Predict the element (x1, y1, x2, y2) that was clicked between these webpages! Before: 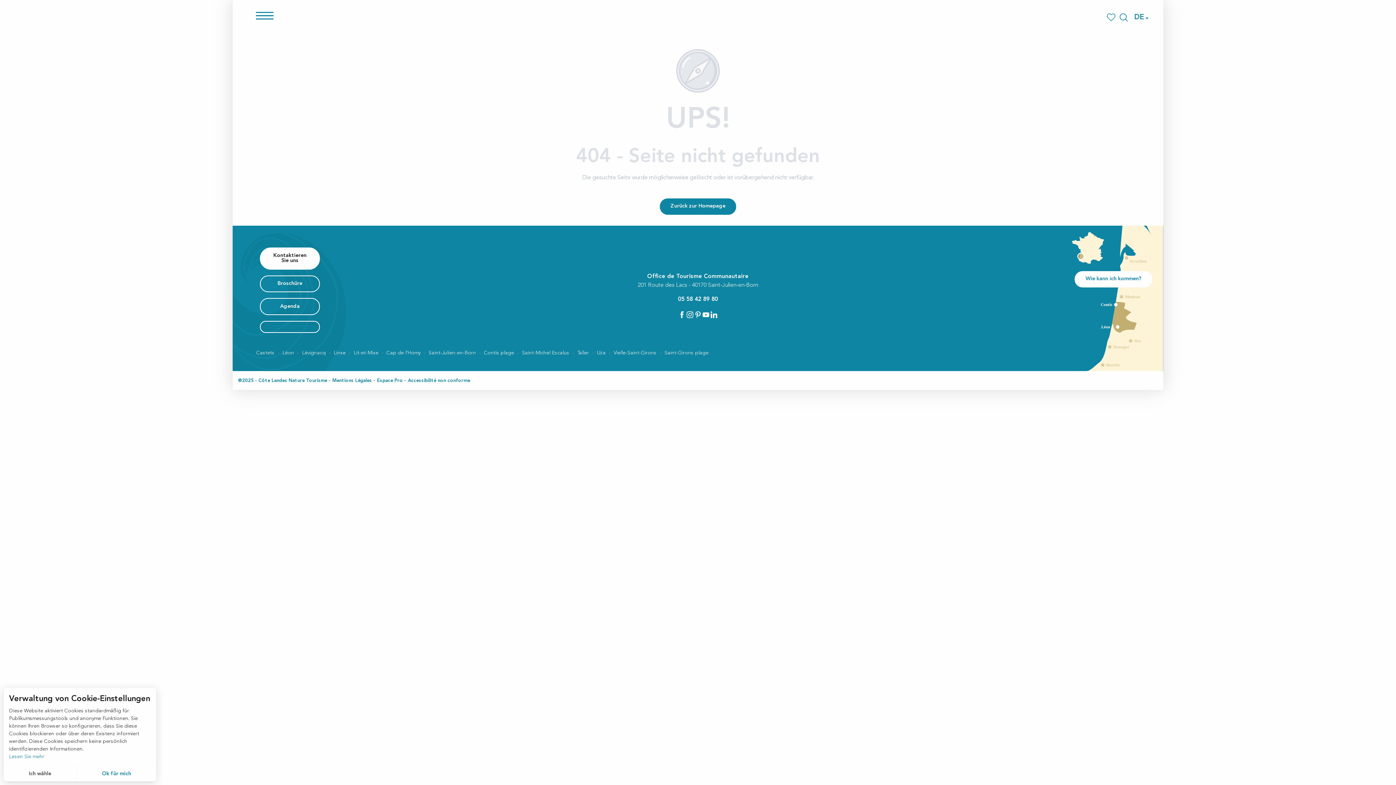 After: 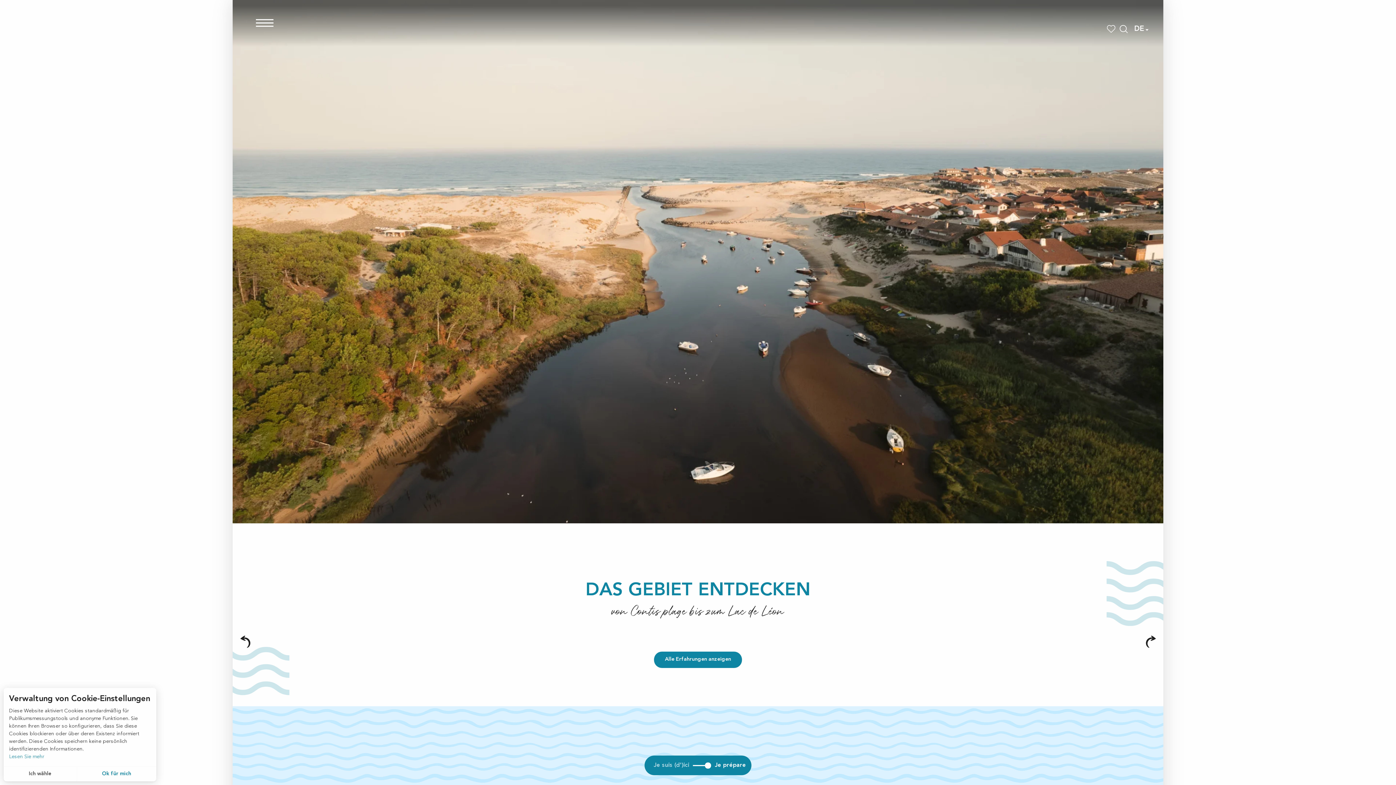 Action: label: Côte Landes Nature Tourisme bbox: (676, 3, 720, 30)